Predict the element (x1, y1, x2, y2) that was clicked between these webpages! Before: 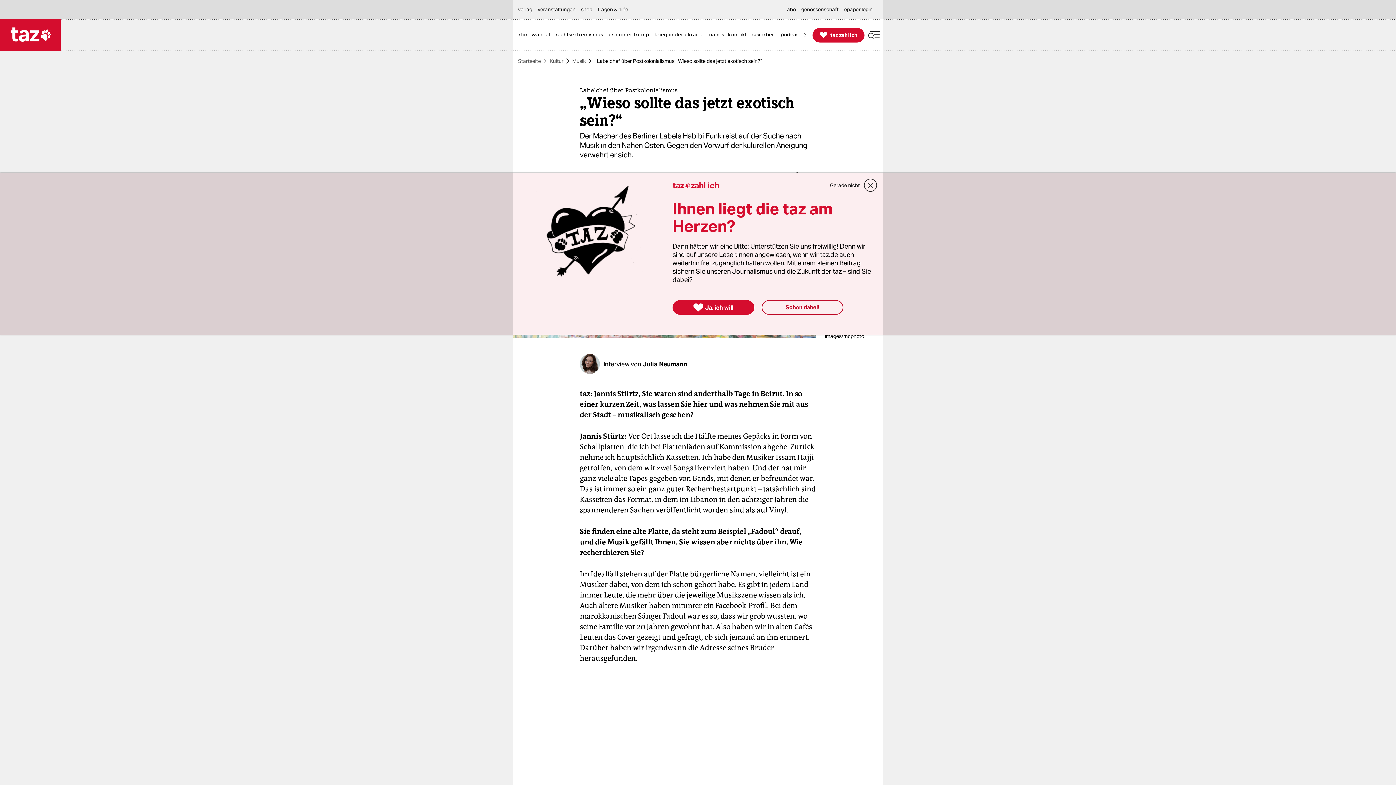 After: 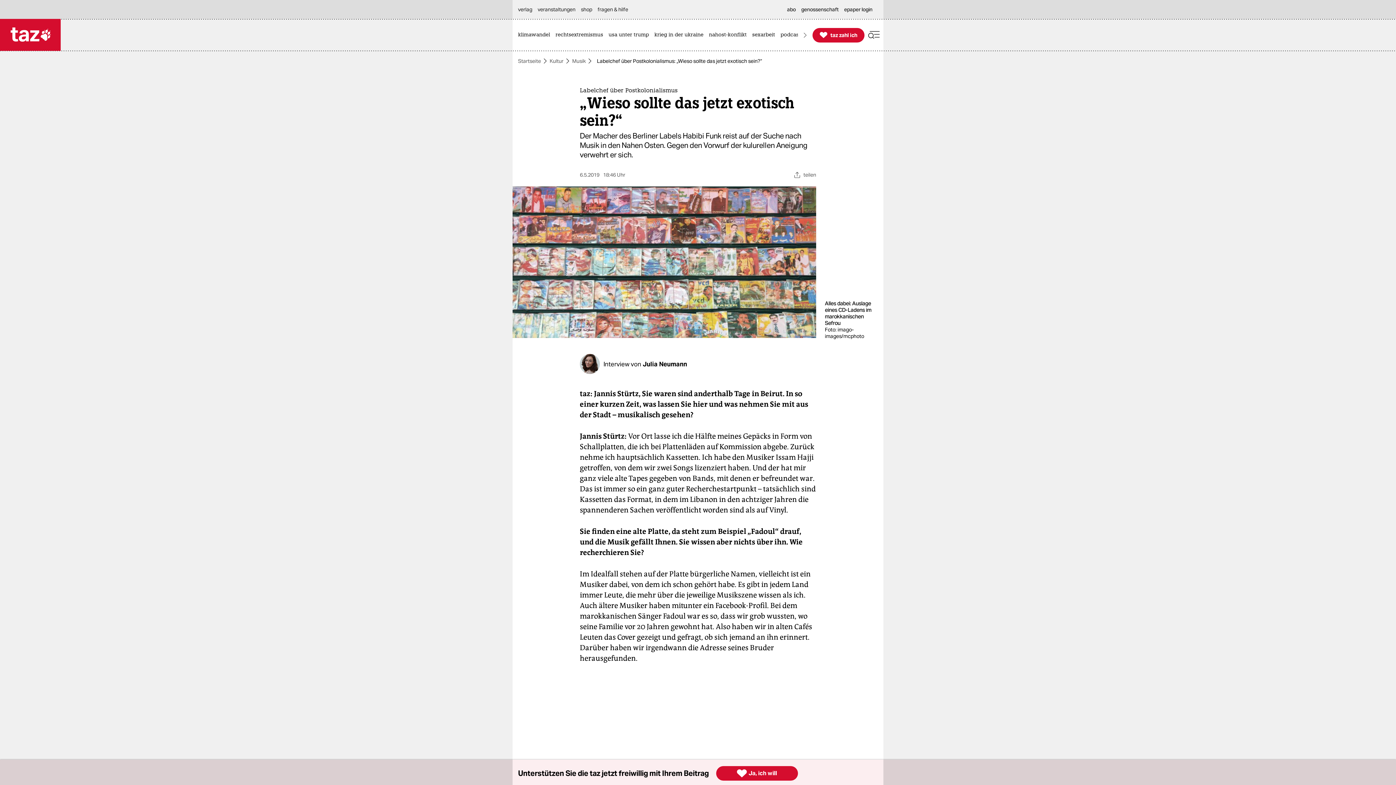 Action: label: Gerade nicht bbox: (830, 180, 860, 190)